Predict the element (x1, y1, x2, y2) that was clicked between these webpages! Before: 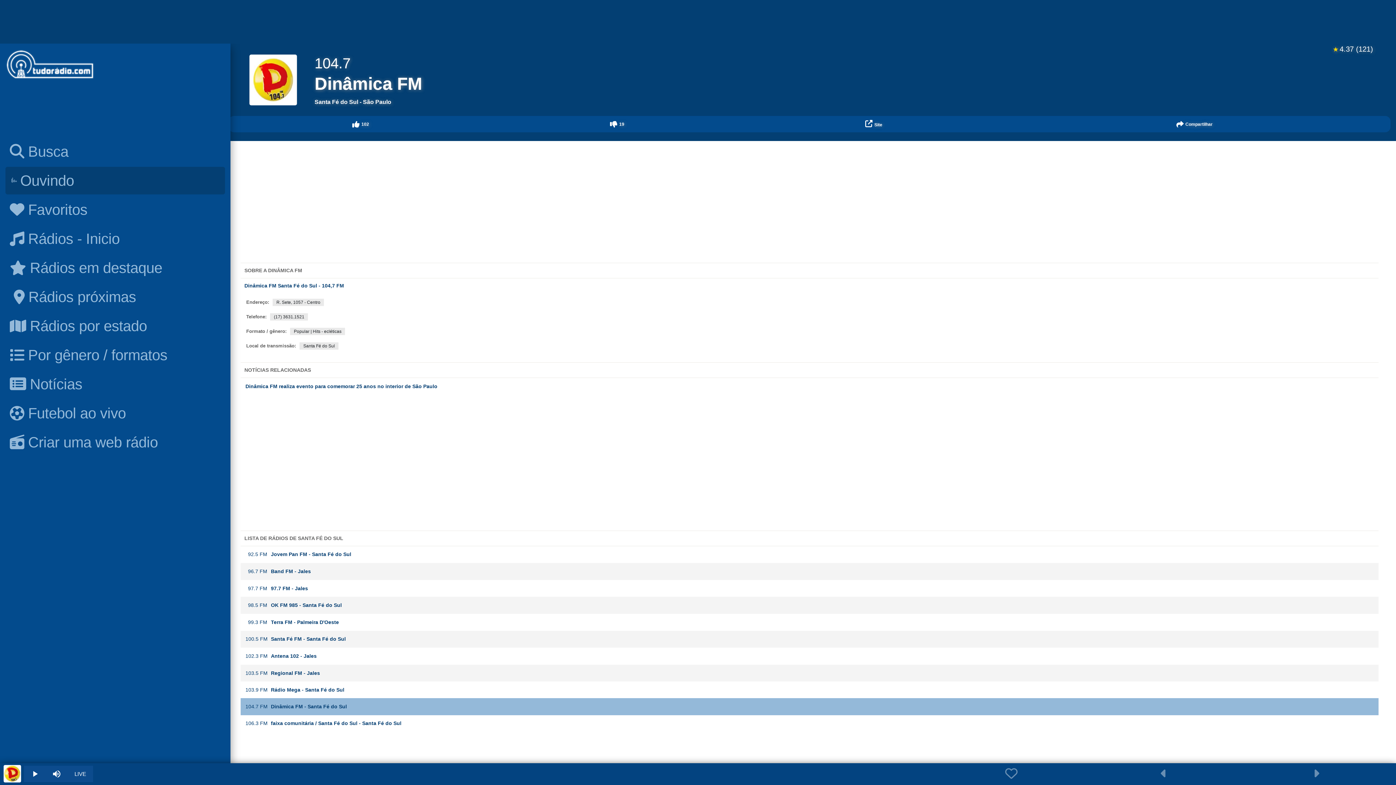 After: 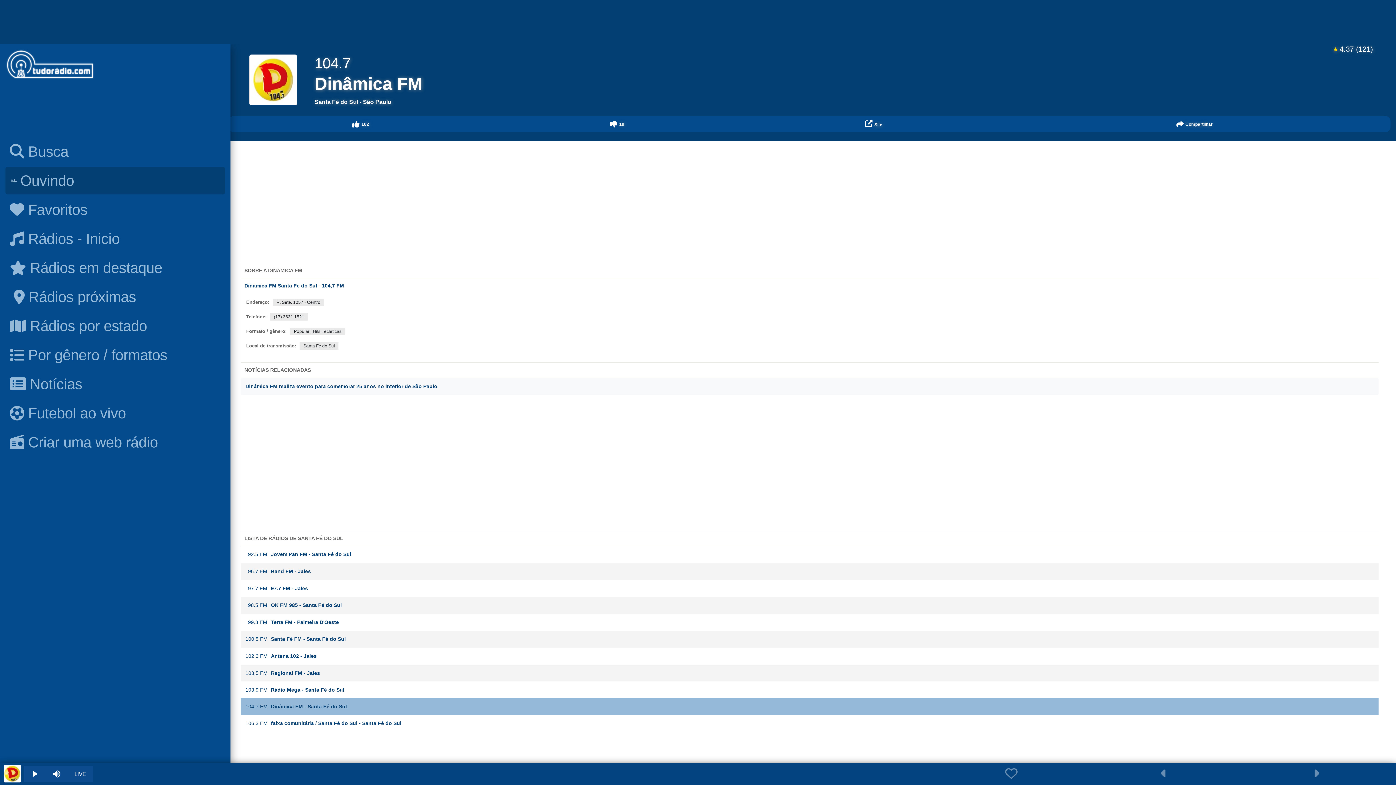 Action: bbox: (240, 378, 1378, 395) label: Dinâmica FM realiza evento para comemorar 25 anos no interior de São Paulo